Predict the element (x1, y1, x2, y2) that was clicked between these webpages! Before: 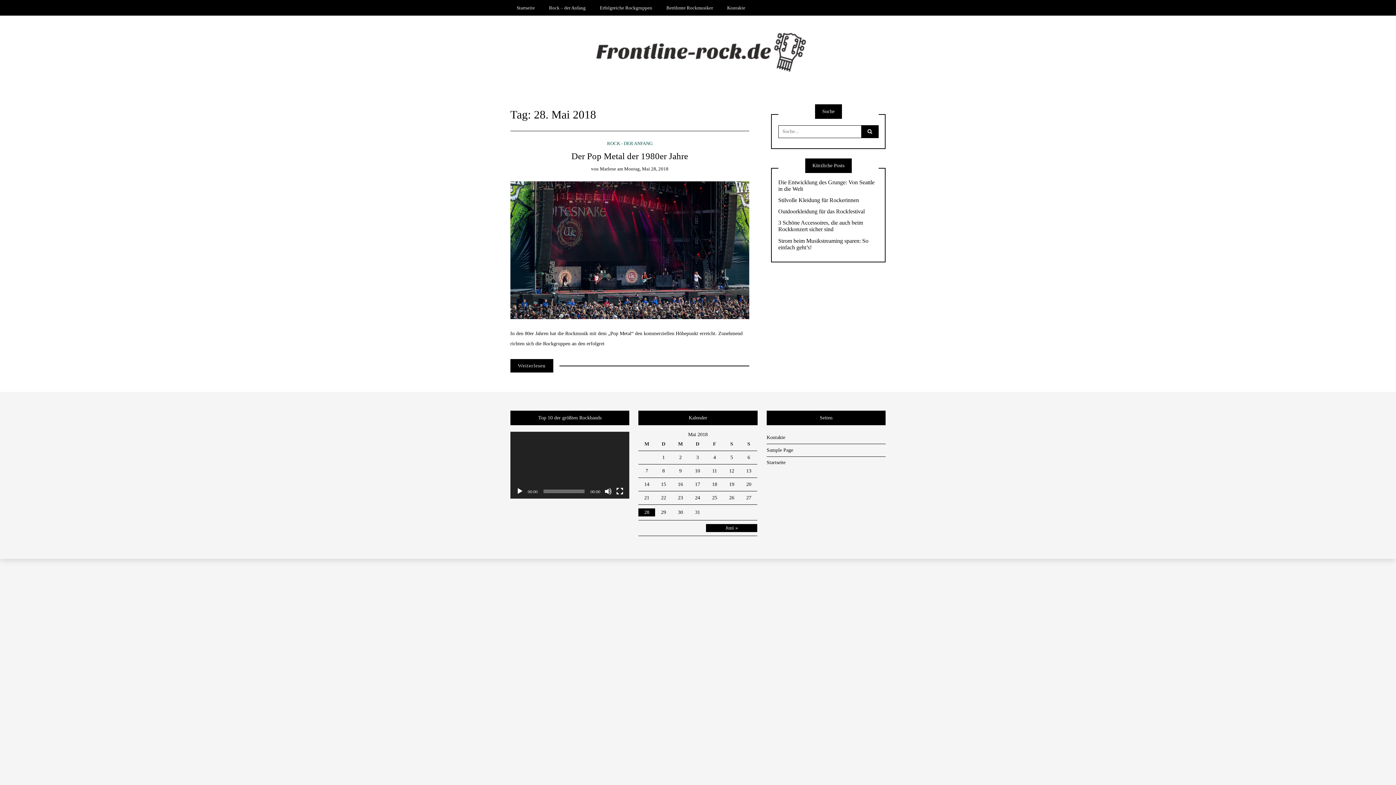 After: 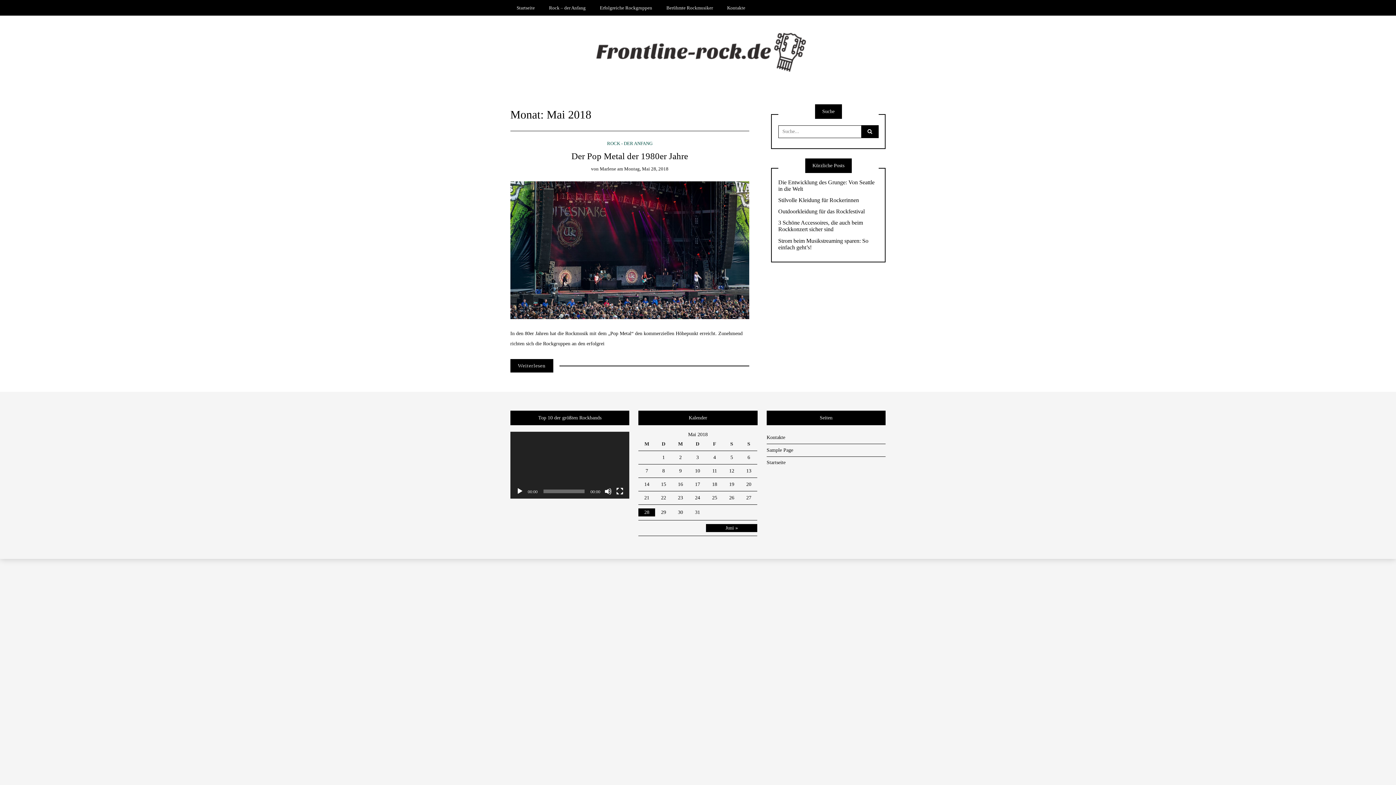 Action: bbox: (624, 166, 668, 171) label: Montag, Mai 28, 2018